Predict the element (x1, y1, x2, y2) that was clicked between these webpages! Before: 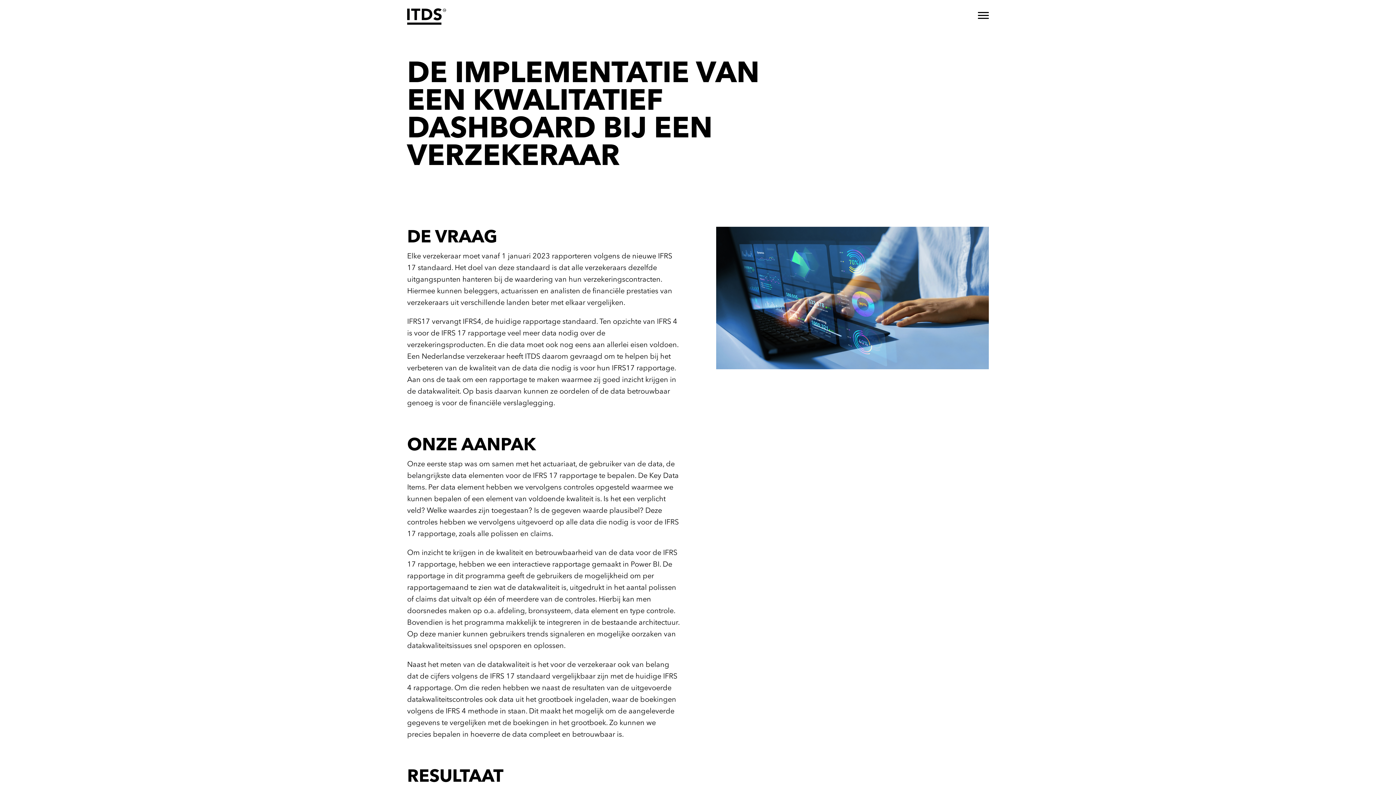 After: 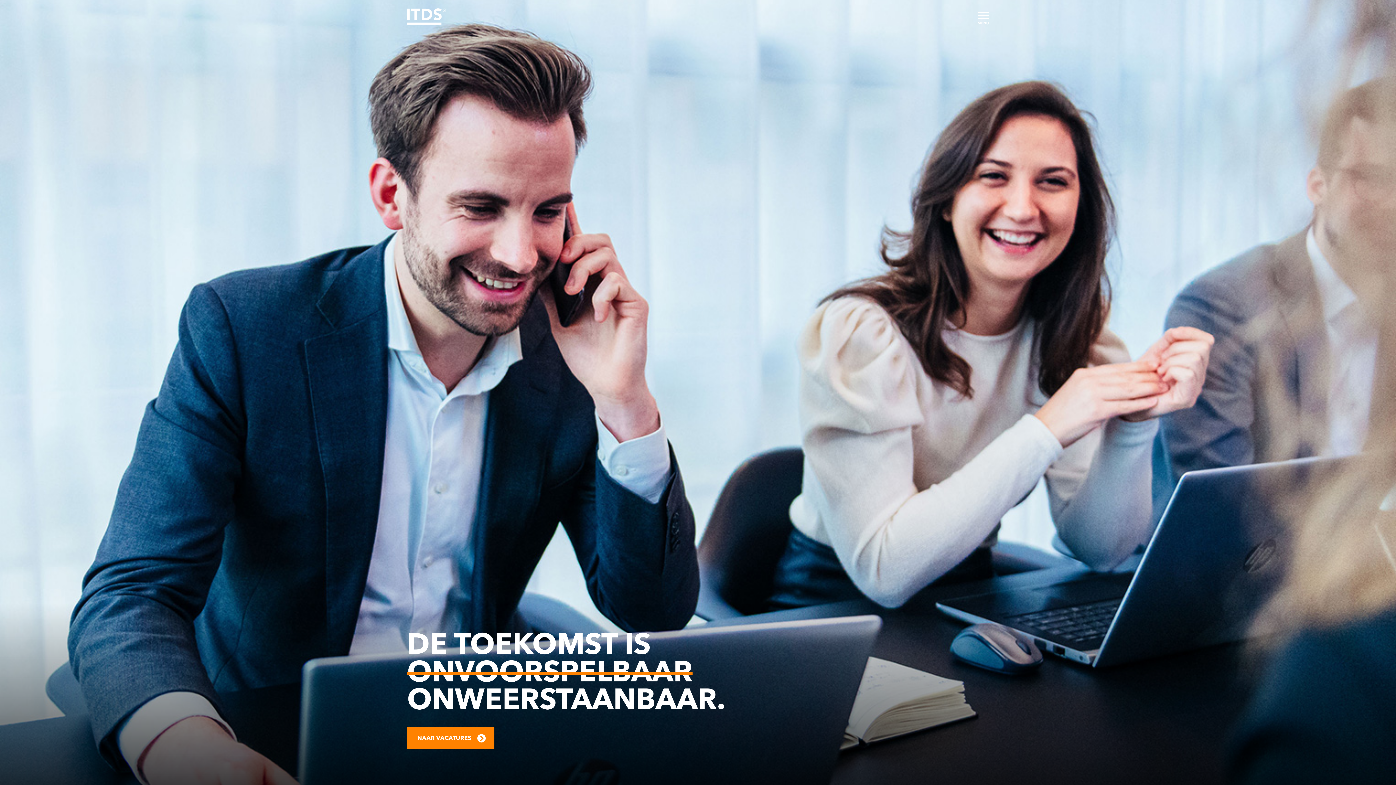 Action: bbox: (407, 16, 446, 25)